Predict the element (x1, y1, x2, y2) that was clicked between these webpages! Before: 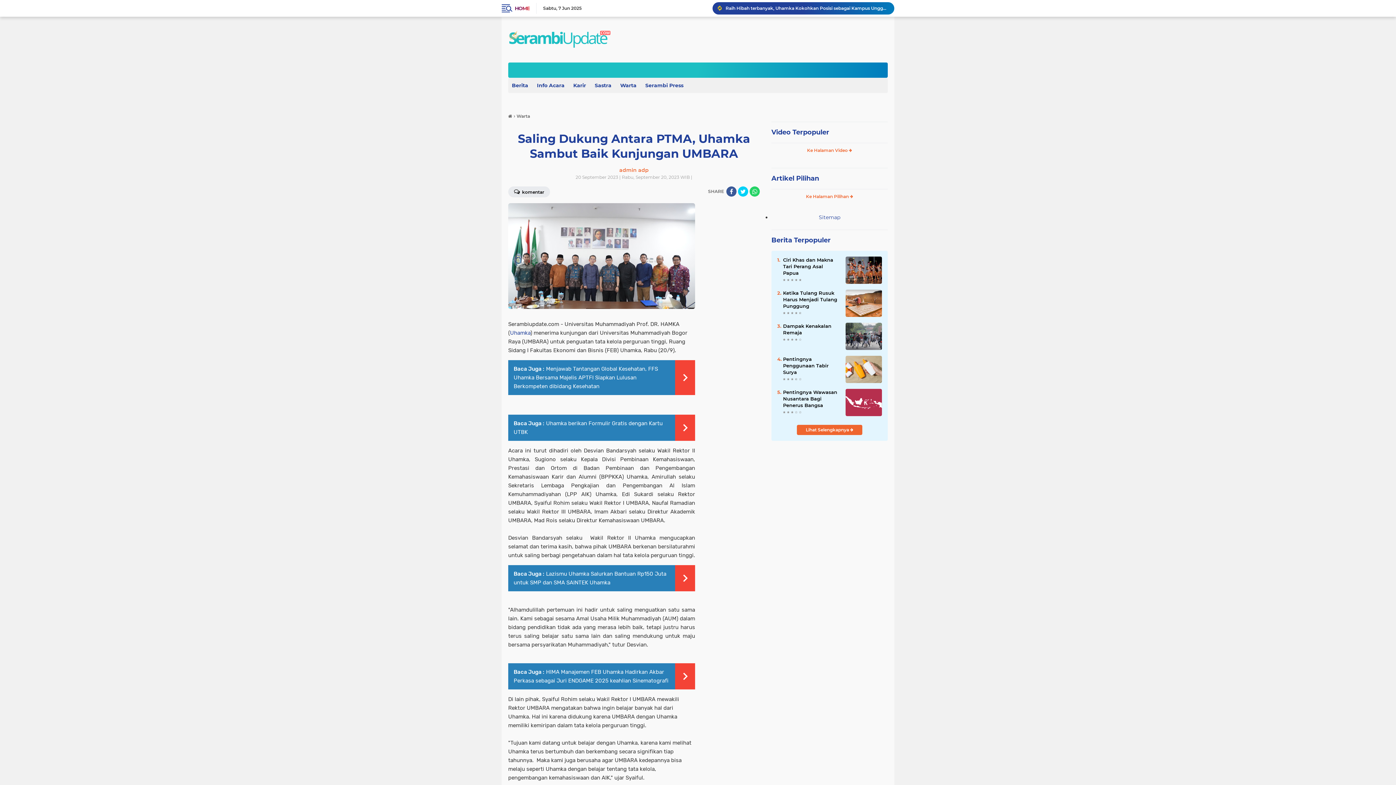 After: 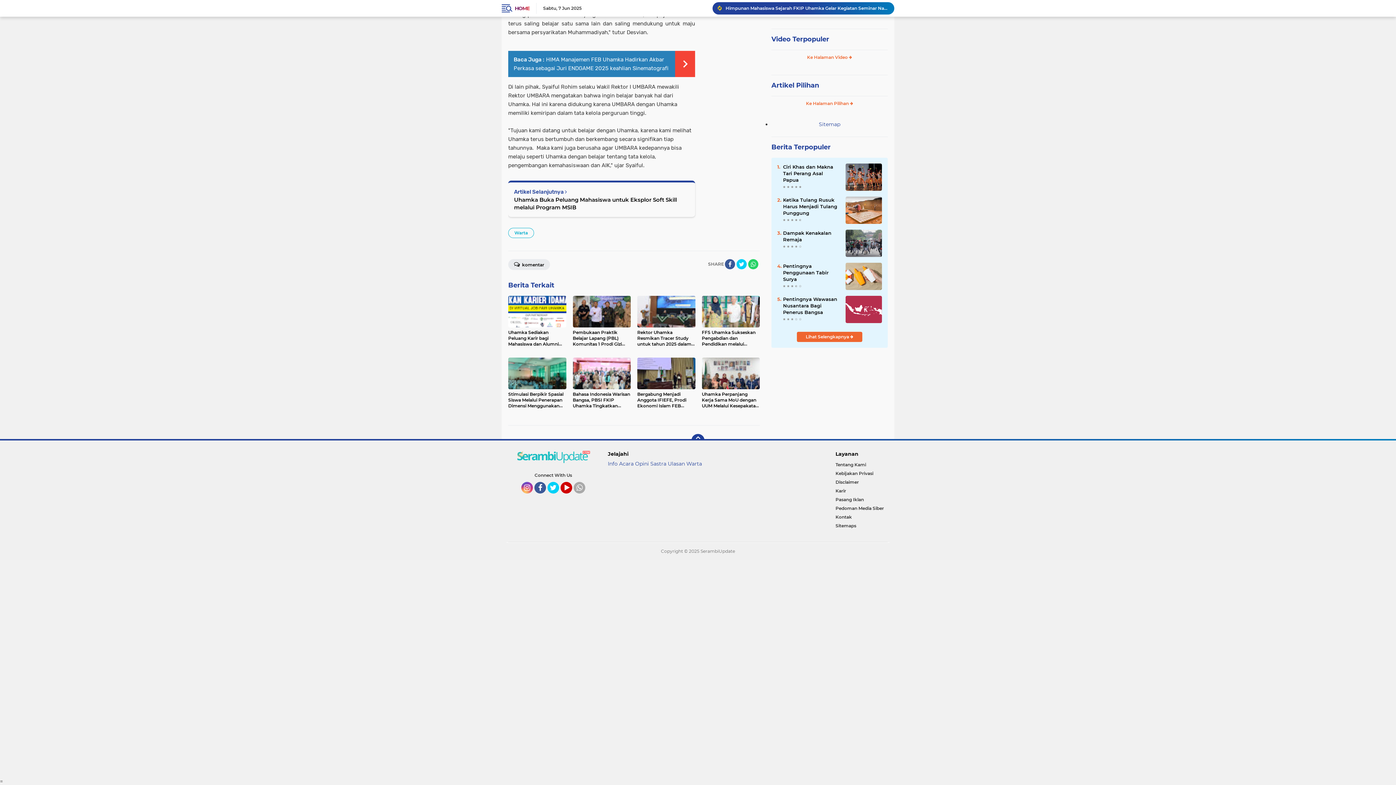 Action: label:   komentar bbox: (508, 186, 550, 197)